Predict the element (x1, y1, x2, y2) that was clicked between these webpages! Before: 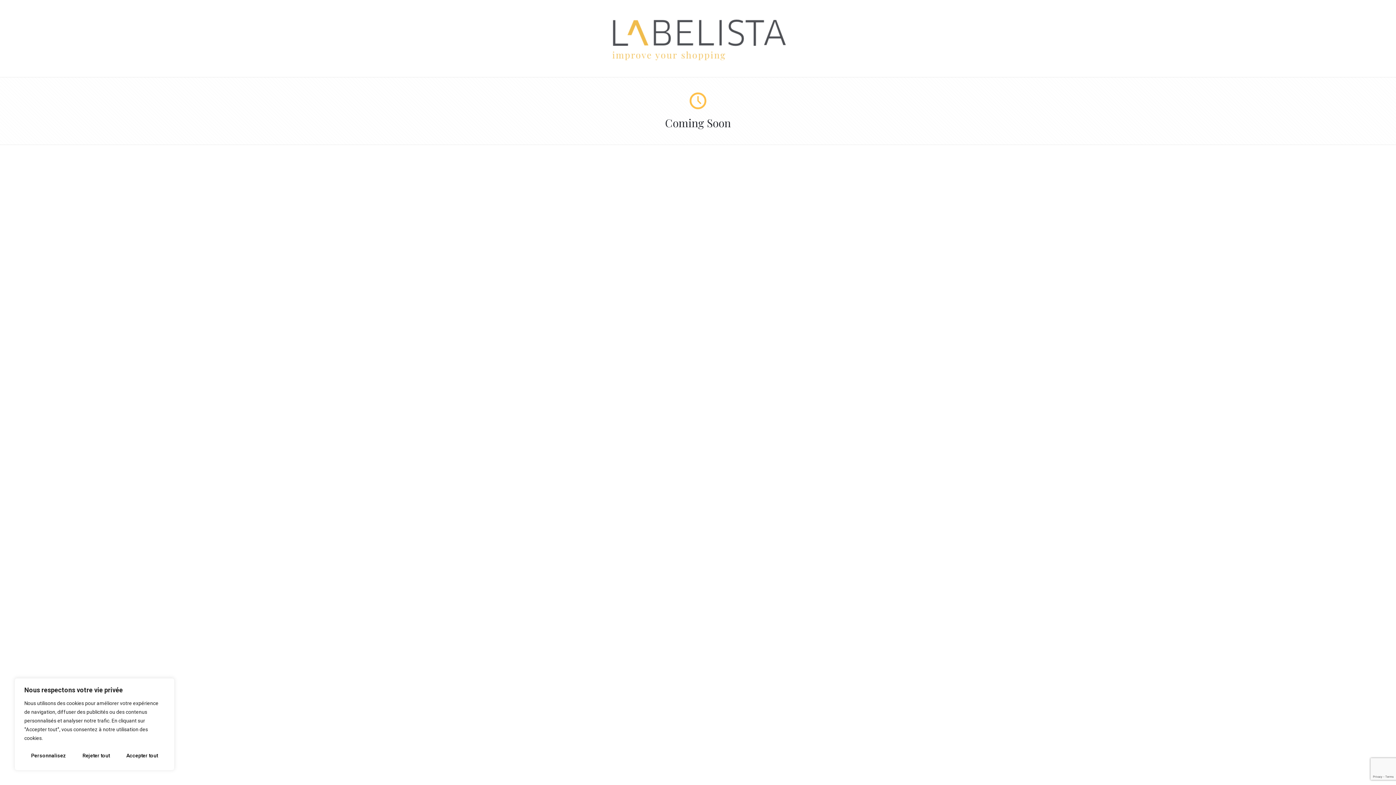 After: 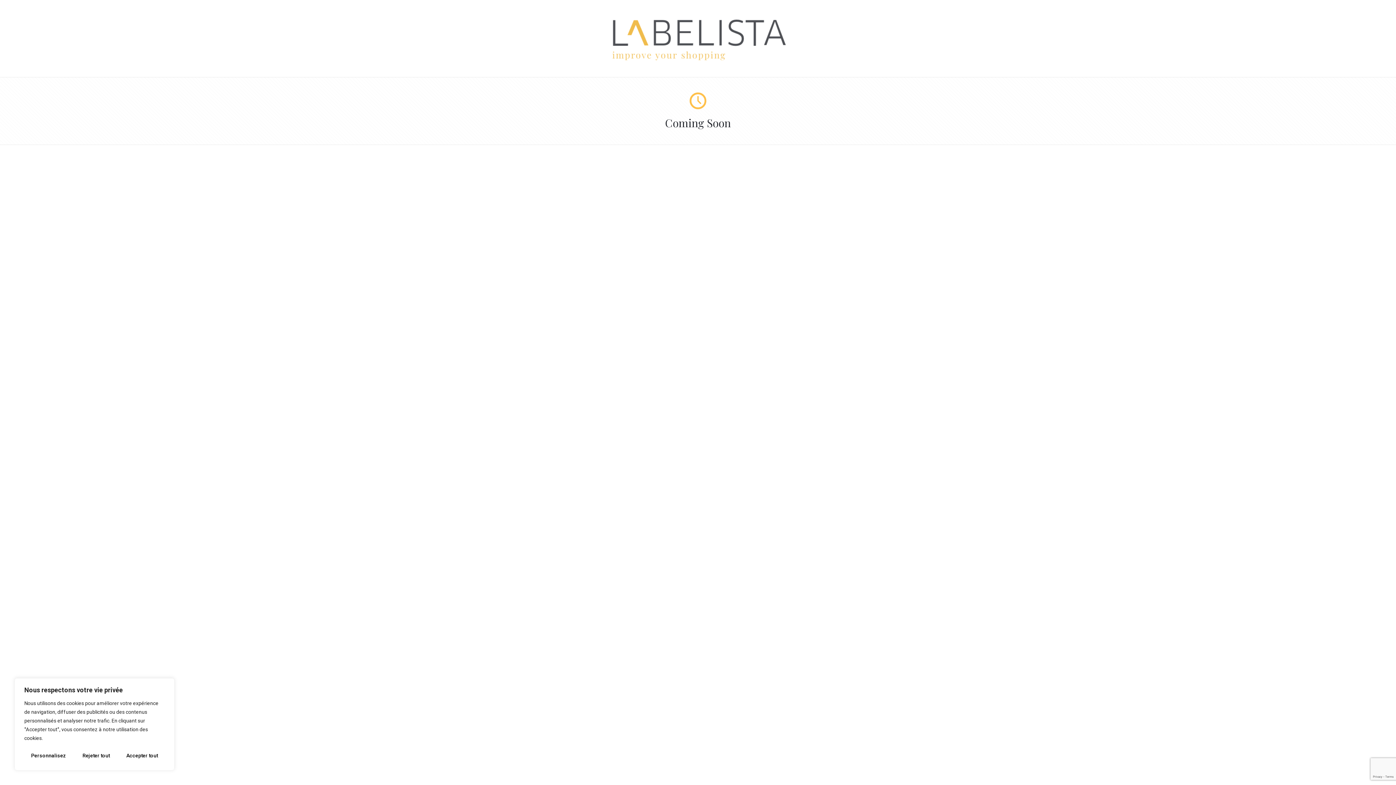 Action: bbox: (609, 55, 787, 62)